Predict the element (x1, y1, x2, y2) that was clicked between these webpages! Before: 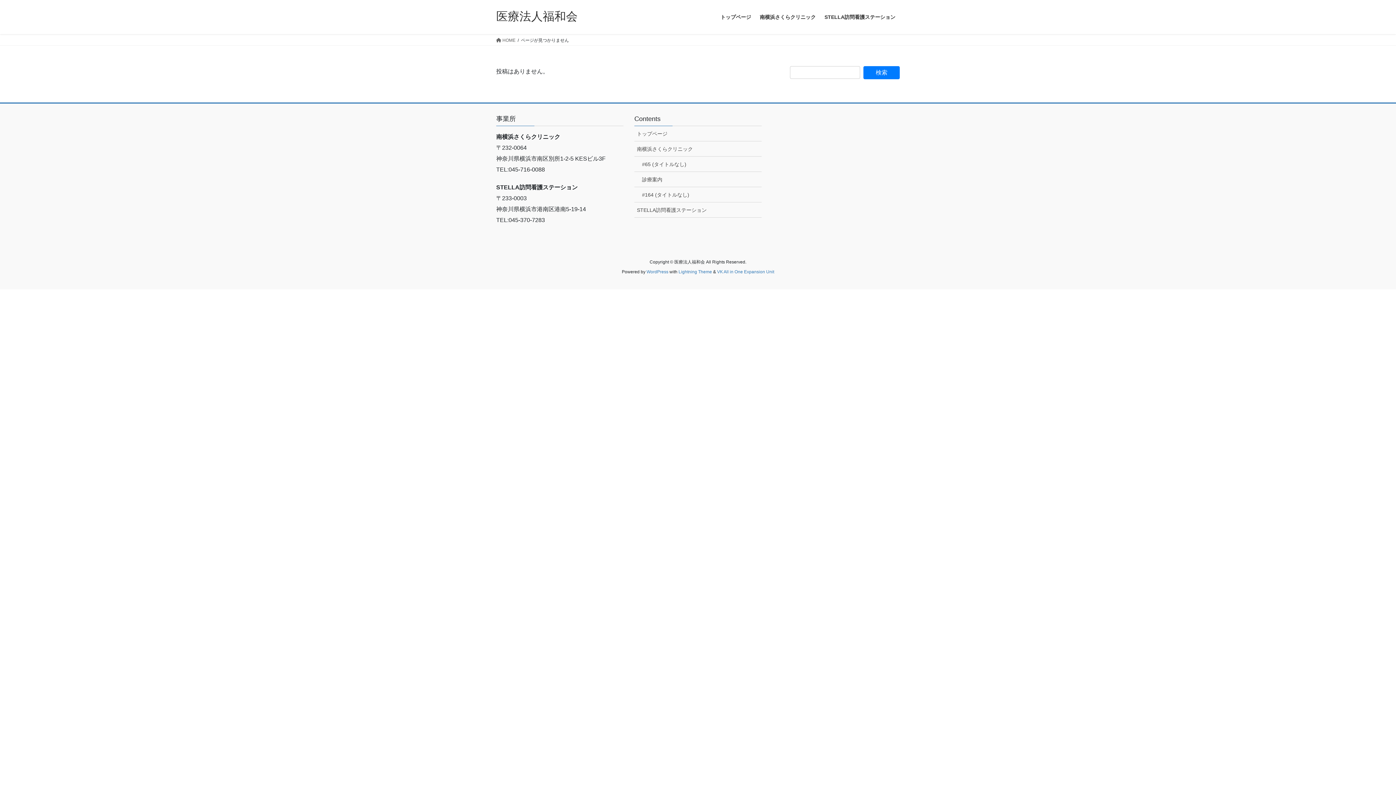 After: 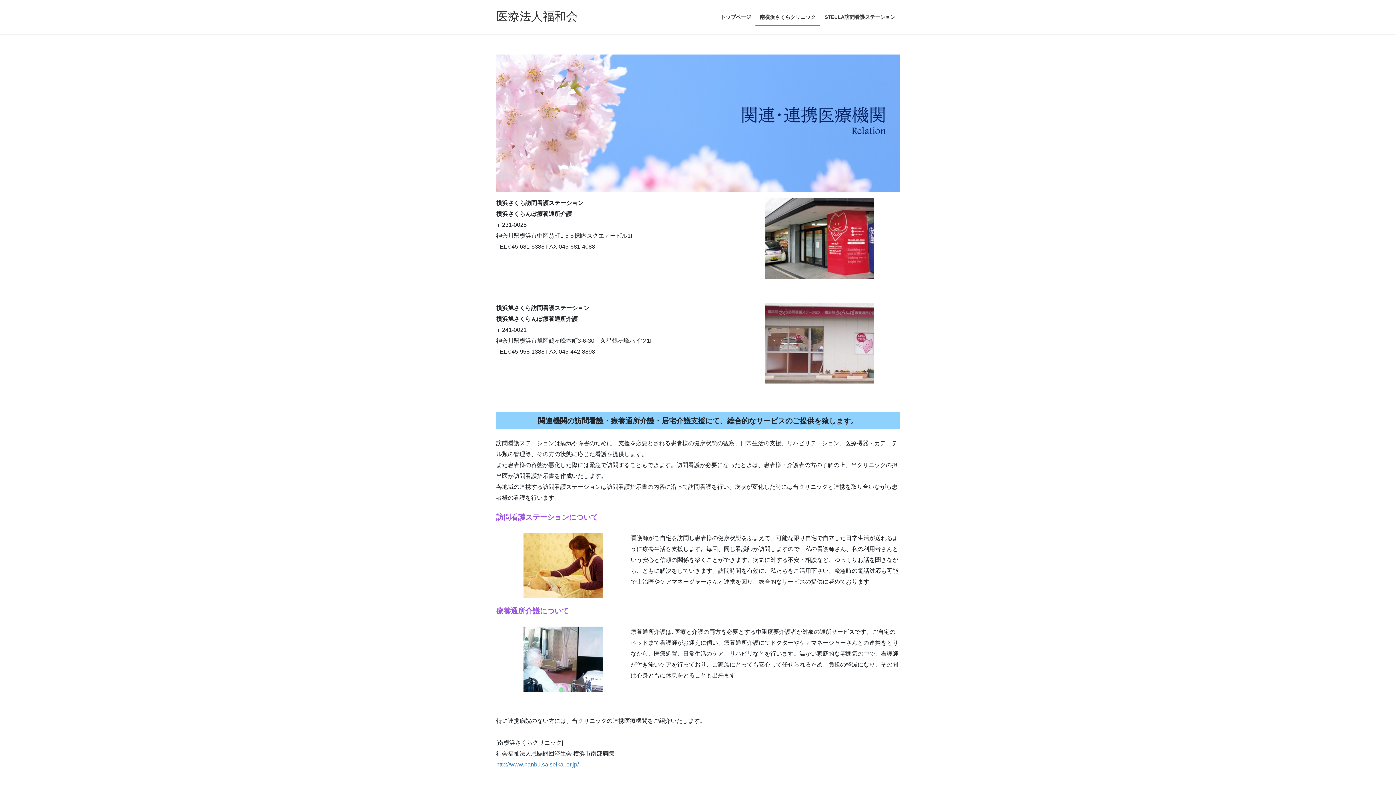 Action: label: #164 (タイトルなし) bbox: (634, 187, 761, 202)